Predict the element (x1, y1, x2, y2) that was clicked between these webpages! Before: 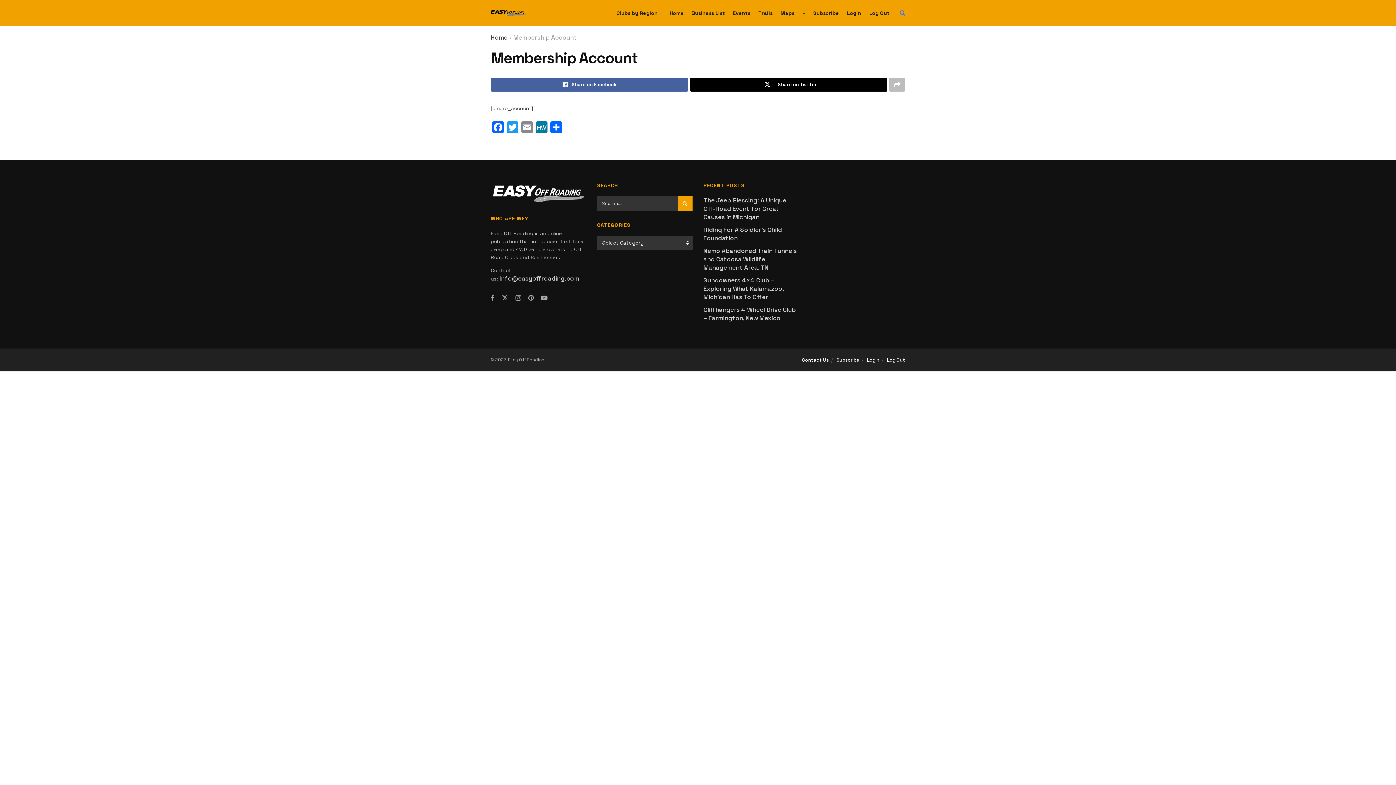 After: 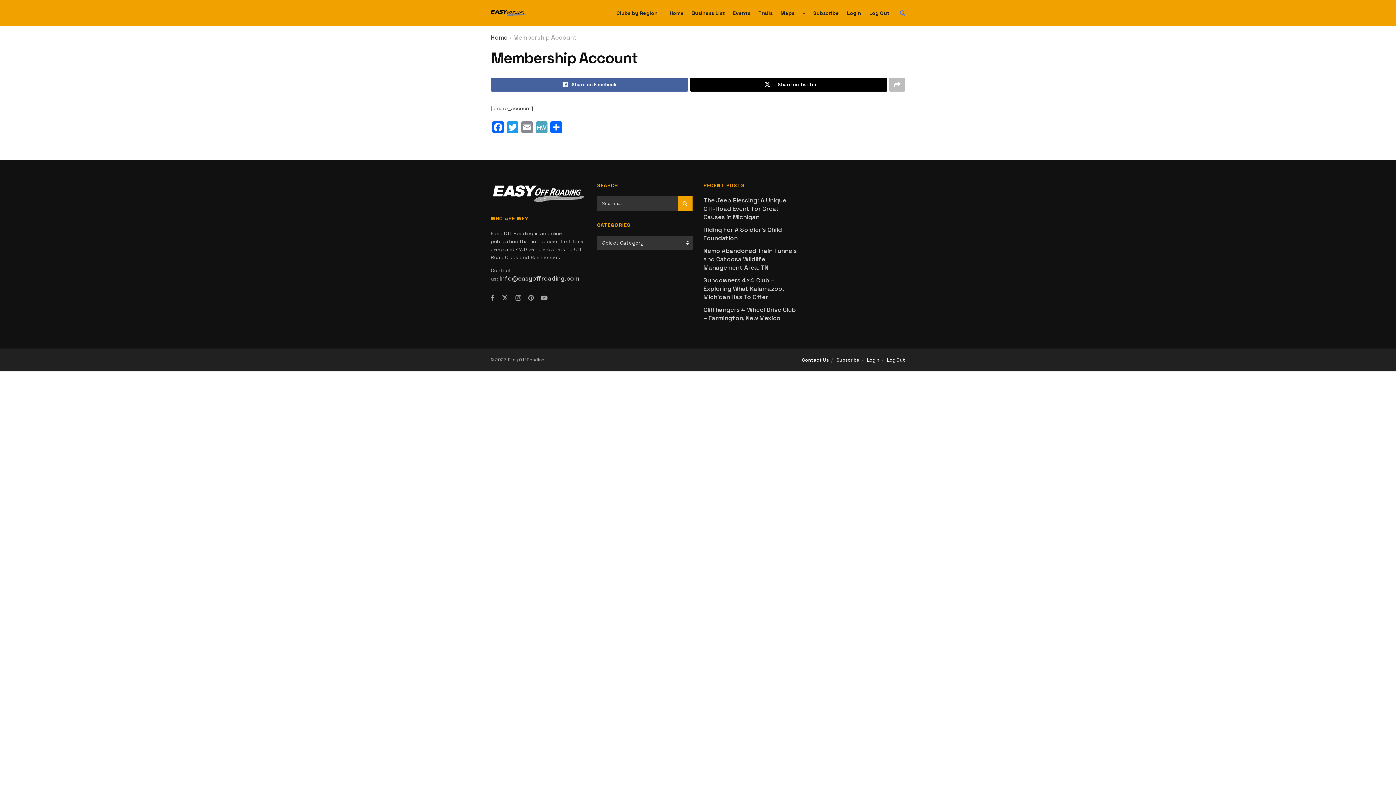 Action: label: MeWe bbox: (534, 121, 549, 134)